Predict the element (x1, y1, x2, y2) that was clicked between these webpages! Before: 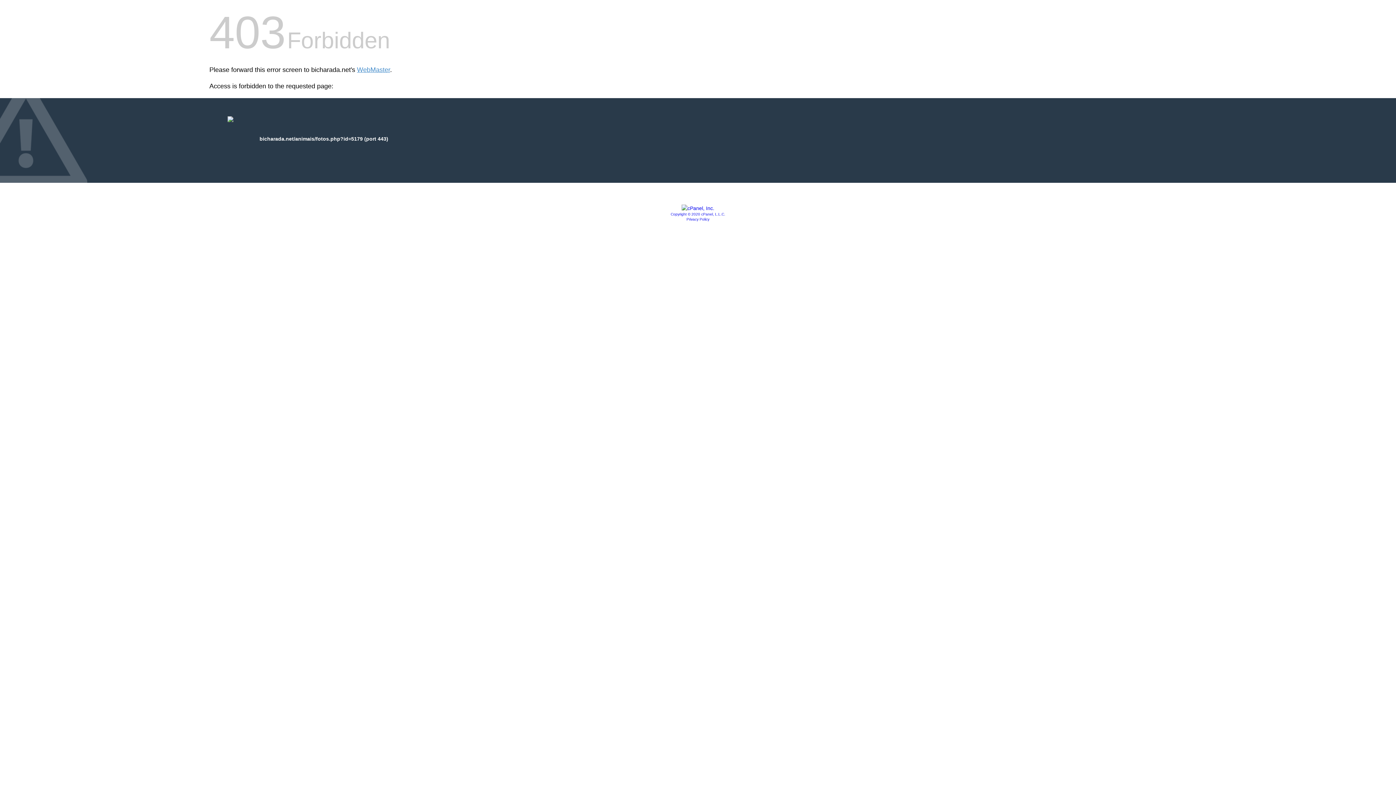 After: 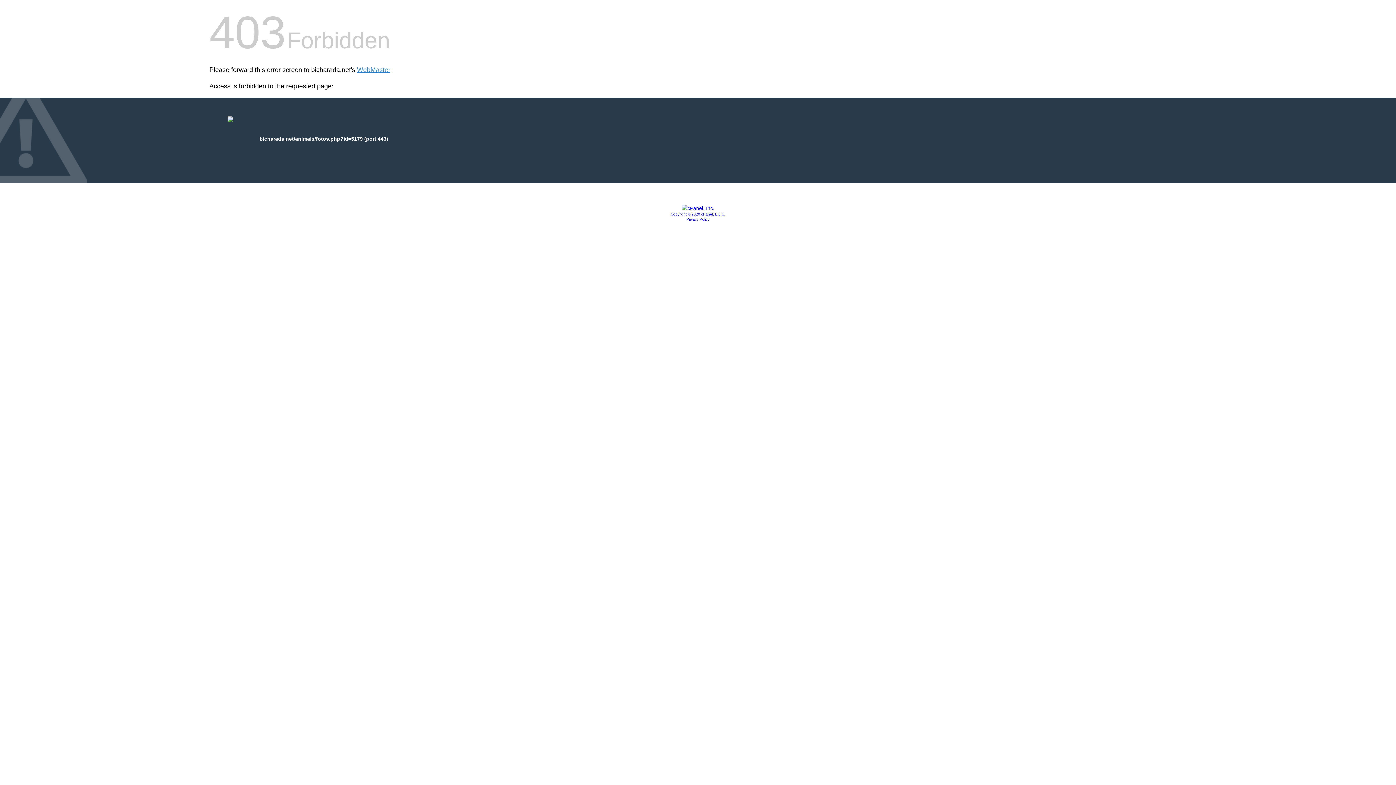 Action: bbox: (686, 217, 709, 221) label: Privacy Policy